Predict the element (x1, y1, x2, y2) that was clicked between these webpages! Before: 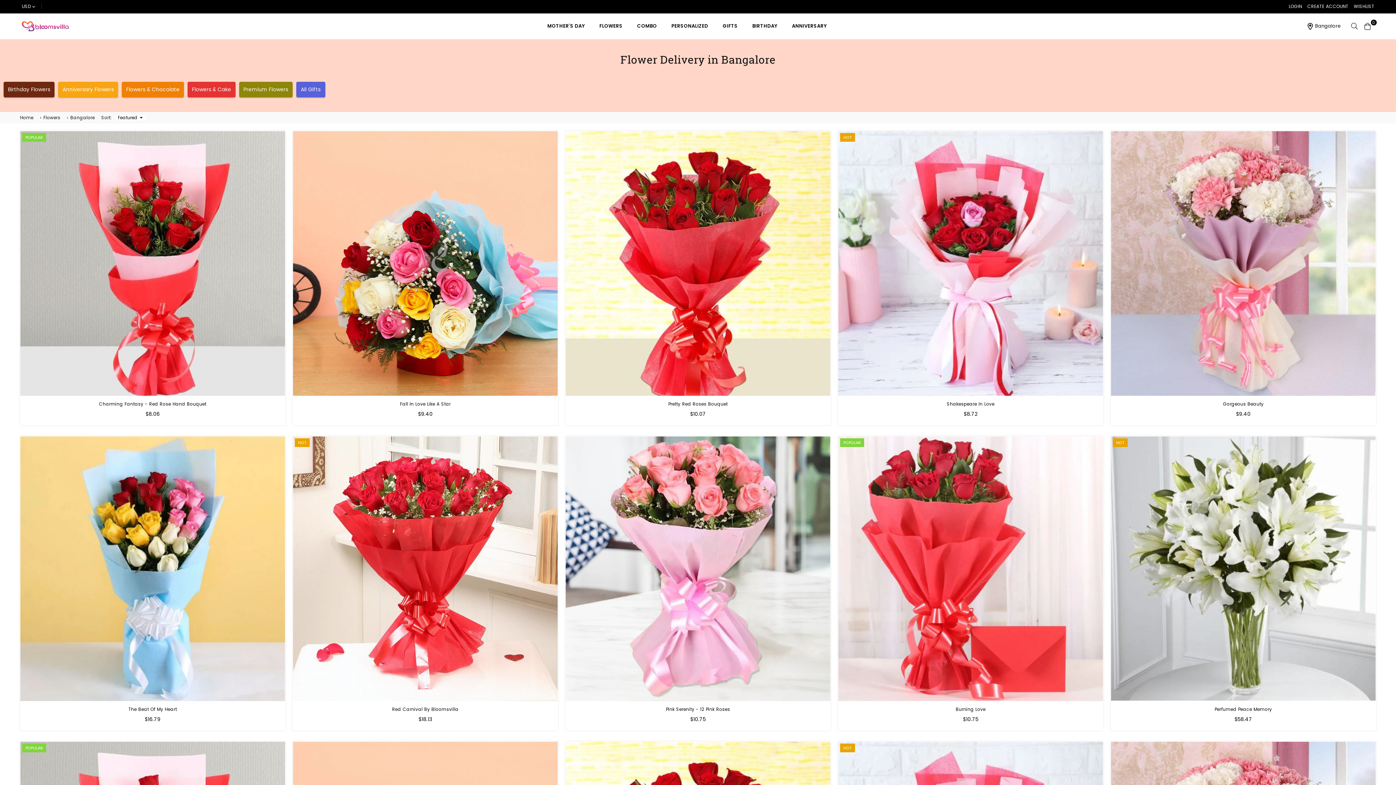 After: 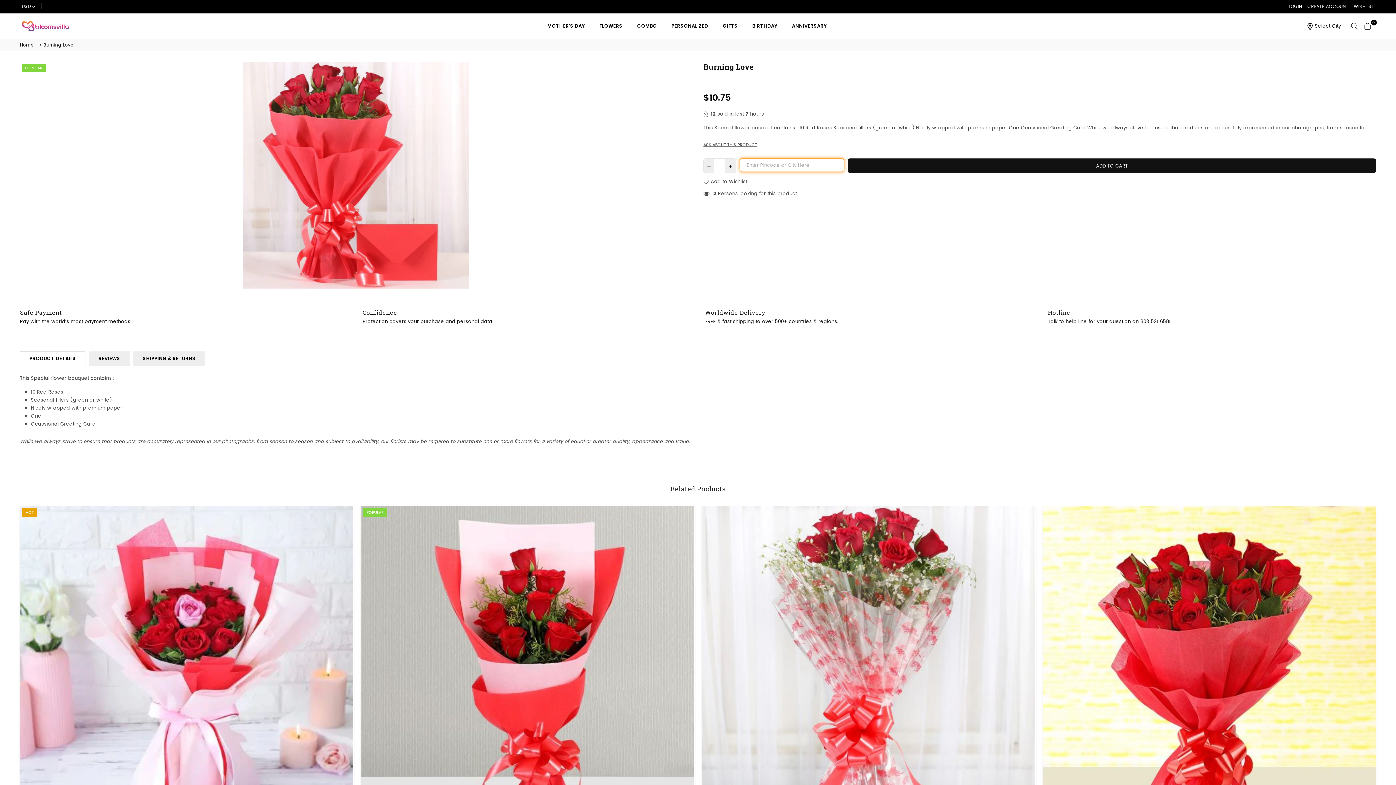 Action: bbox: (838, 436, 1103, 701)